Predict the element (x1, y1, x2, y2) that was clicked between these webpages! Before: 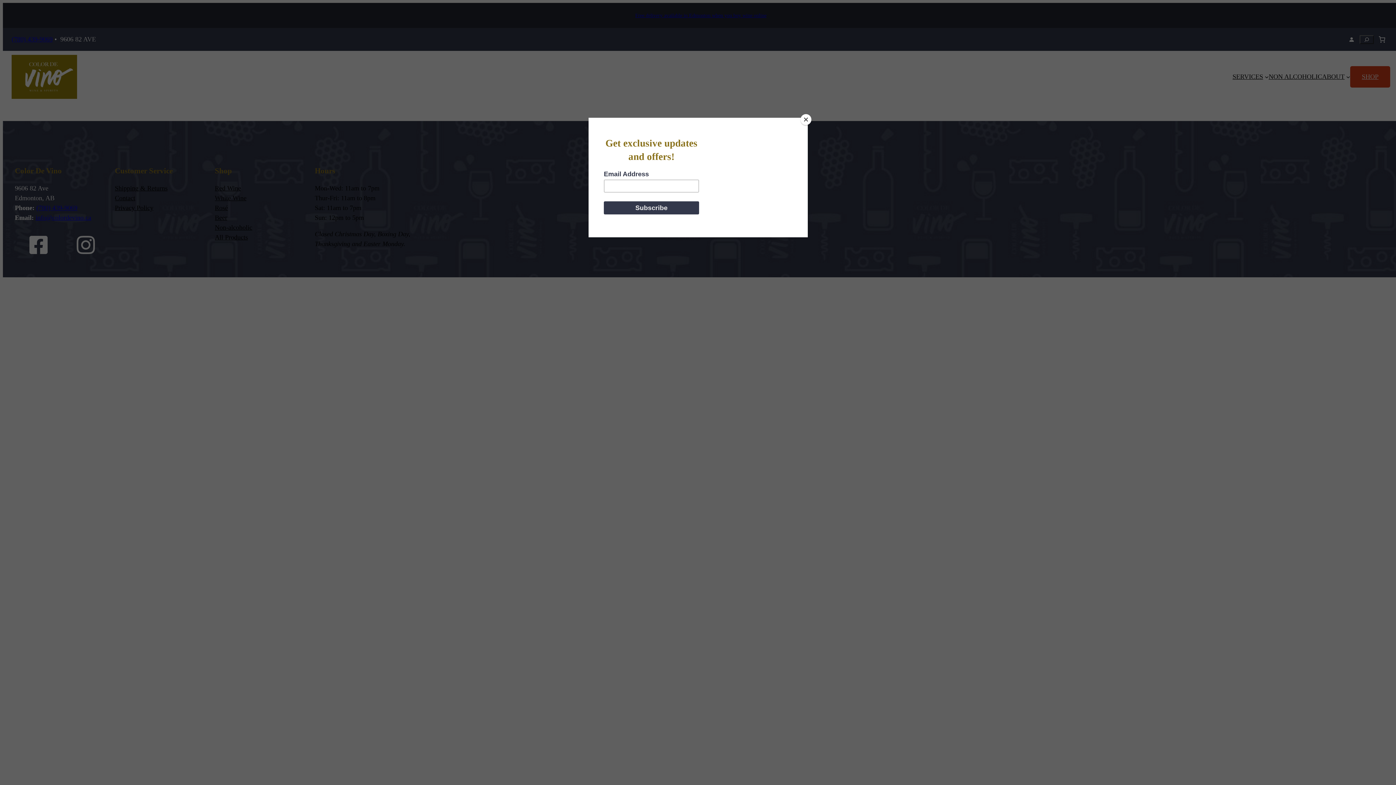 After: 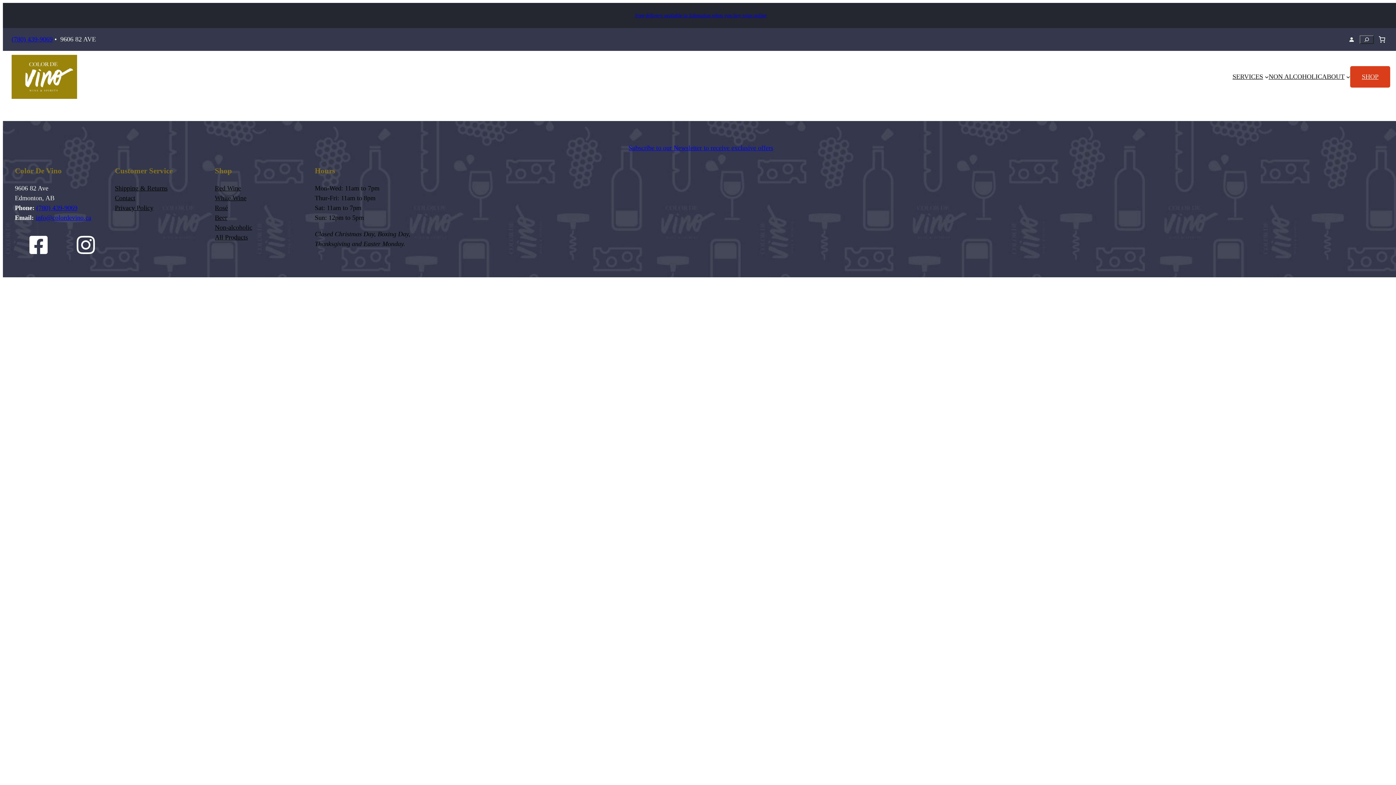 Action: label: Close bbox: (800, 114, 811, 125)